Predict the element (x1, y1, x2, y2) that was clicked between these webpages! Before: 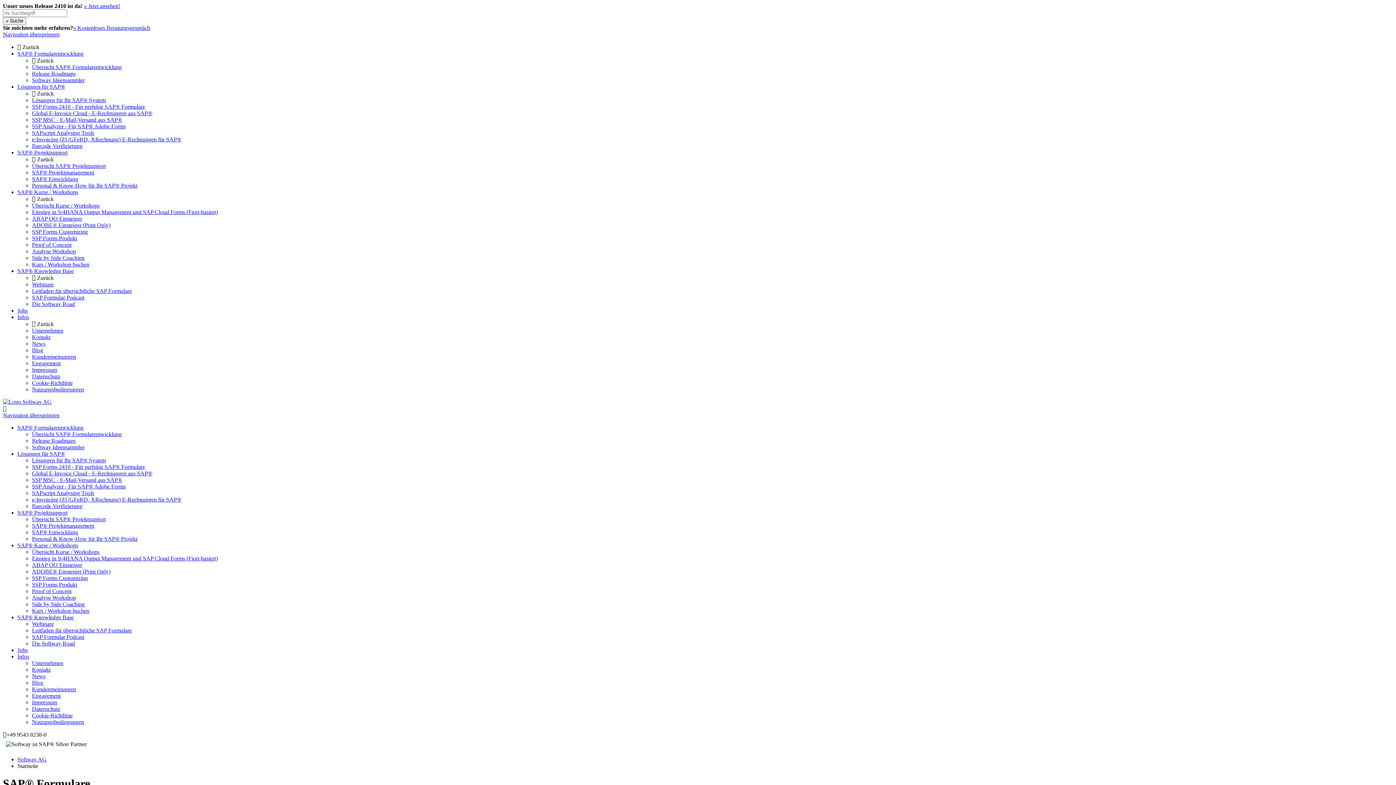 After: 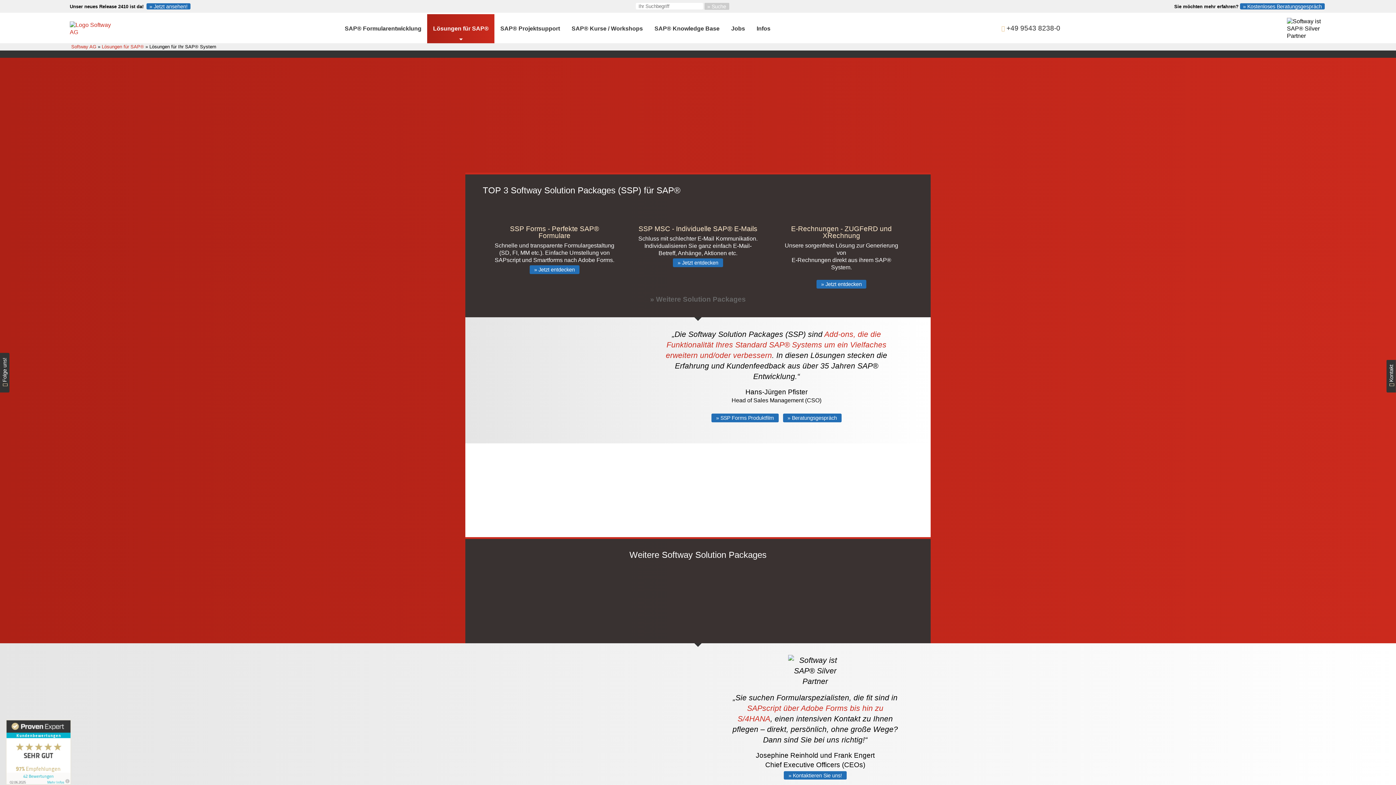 Action: bbox: (17, 83, 65, 89) label: Lösungen für SAP®